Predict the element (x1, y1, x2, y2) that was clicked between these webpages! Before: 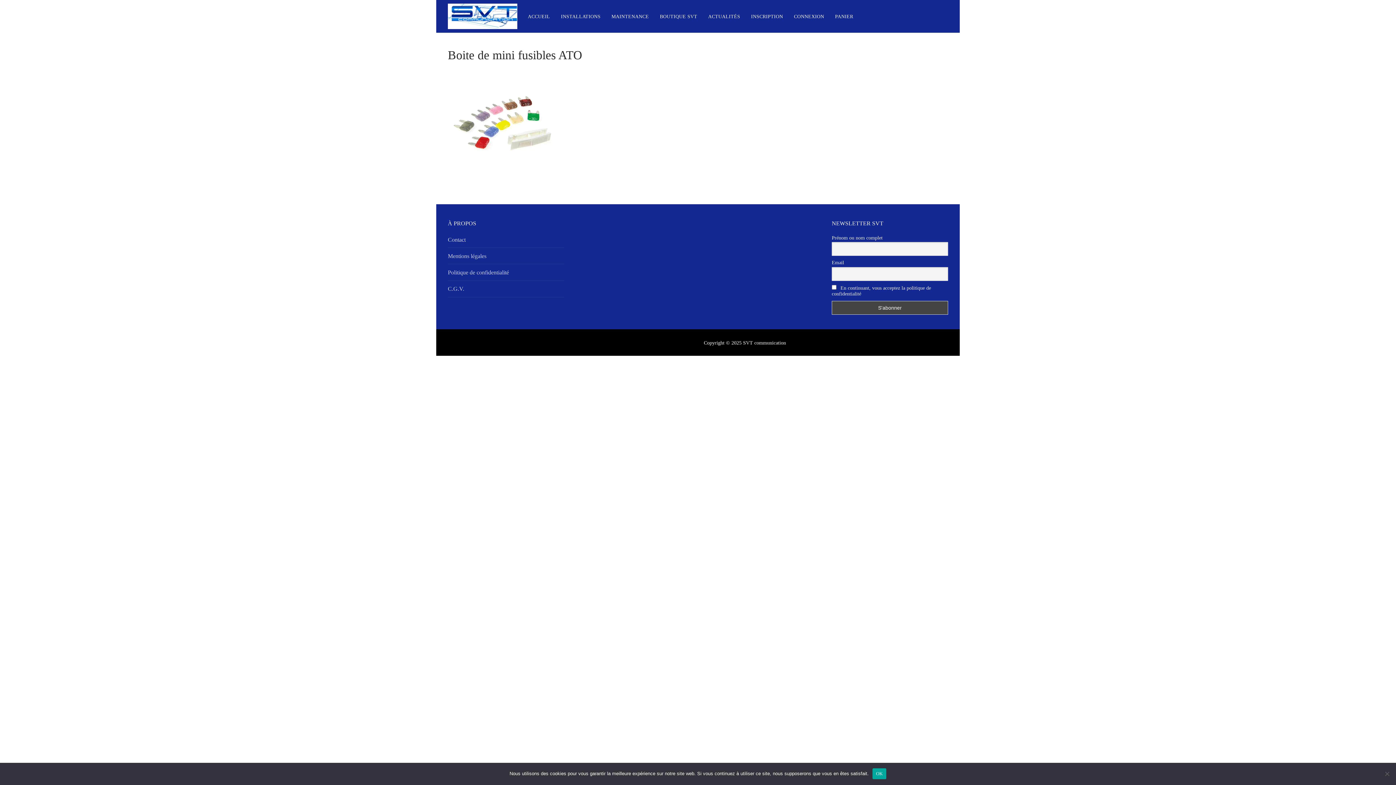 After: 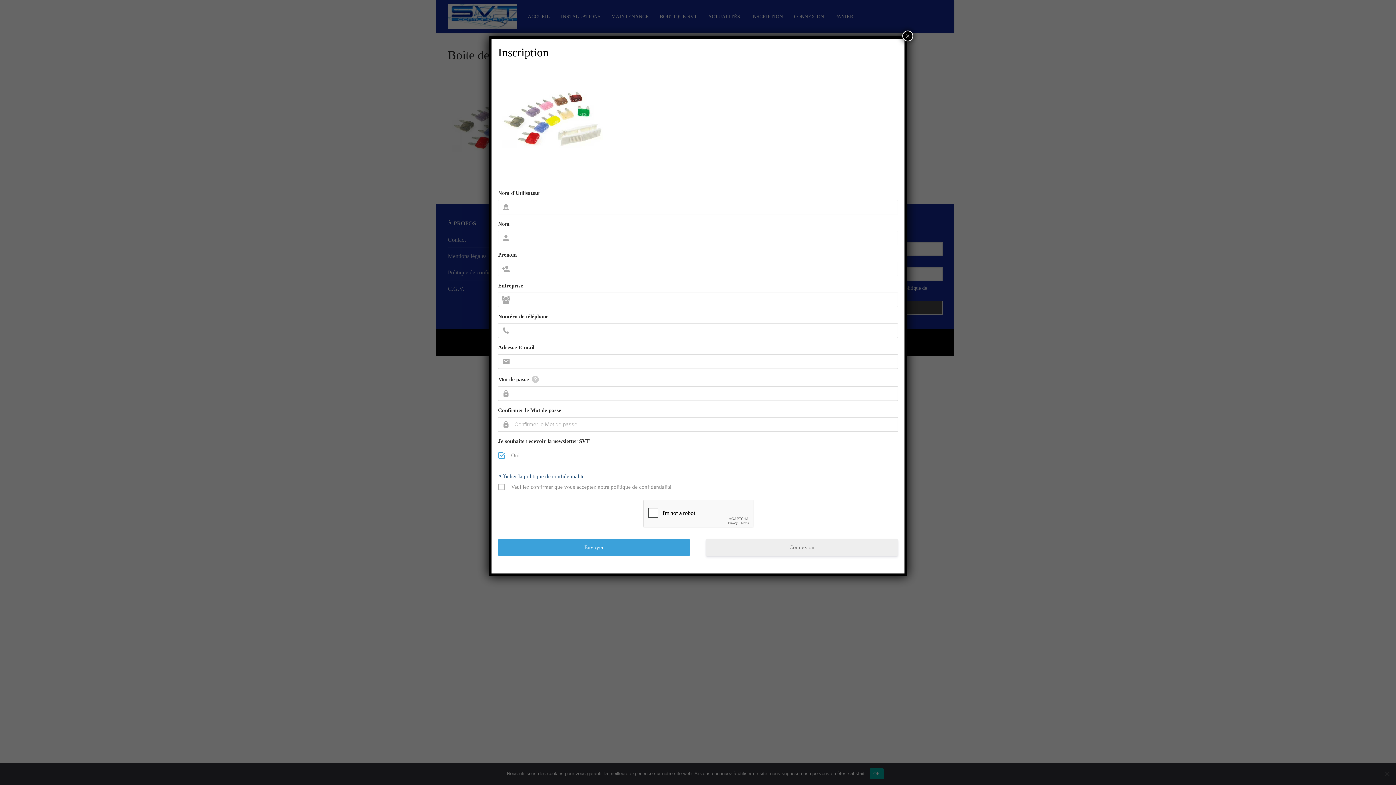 Action: label: INSCRIPTION bbox: (746, 9, 788, 23)